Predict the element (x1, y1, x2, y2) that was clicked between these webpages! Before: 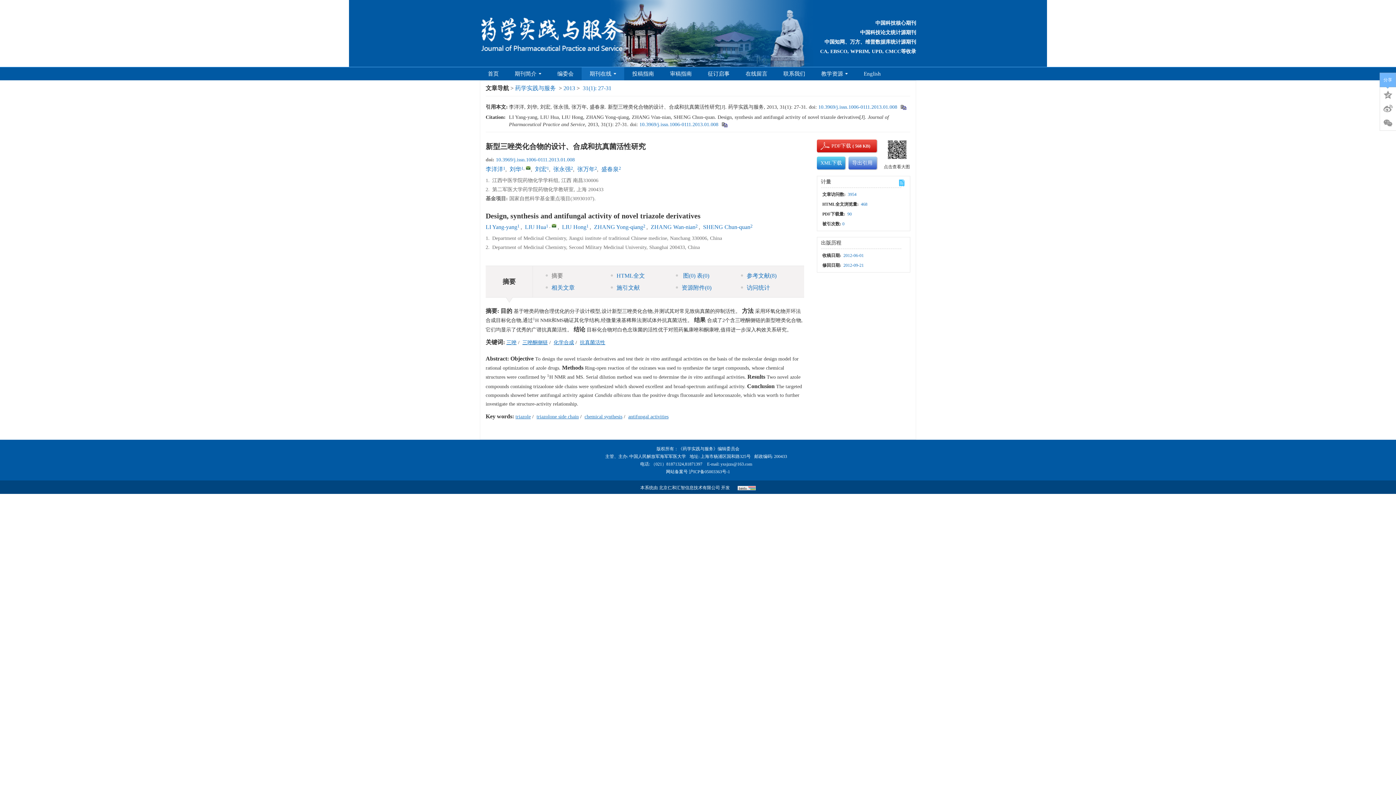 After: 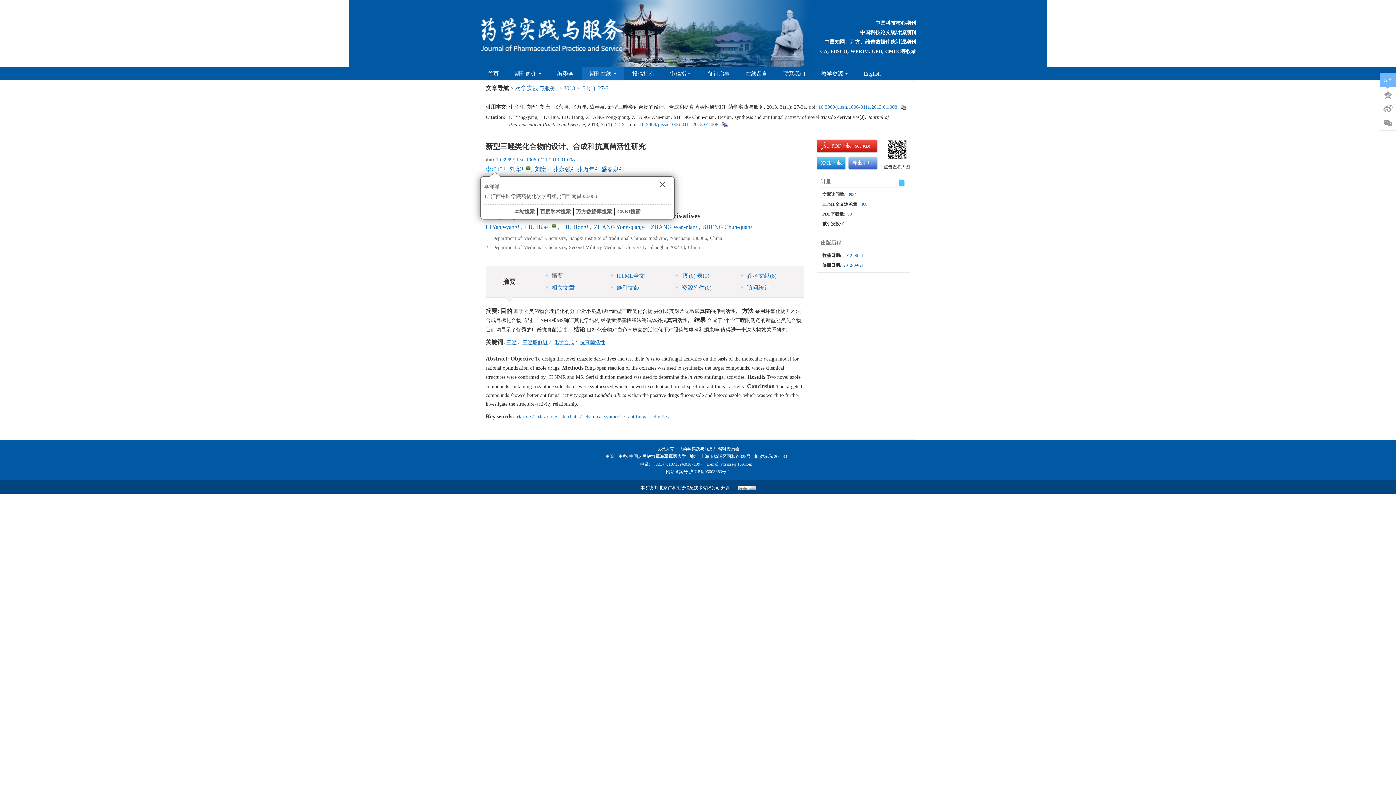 Action: bbox: (485, 166, 503, 172) label: 李洋洋